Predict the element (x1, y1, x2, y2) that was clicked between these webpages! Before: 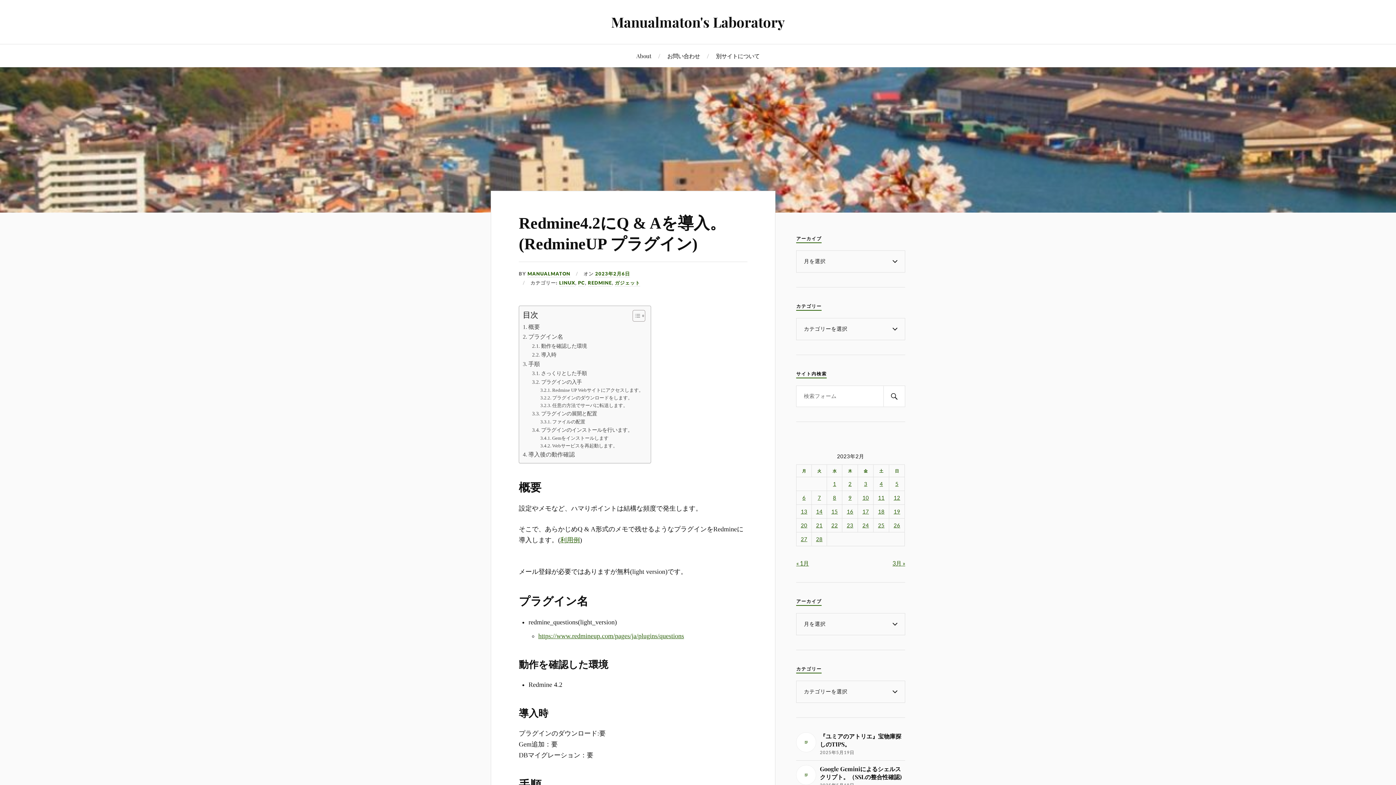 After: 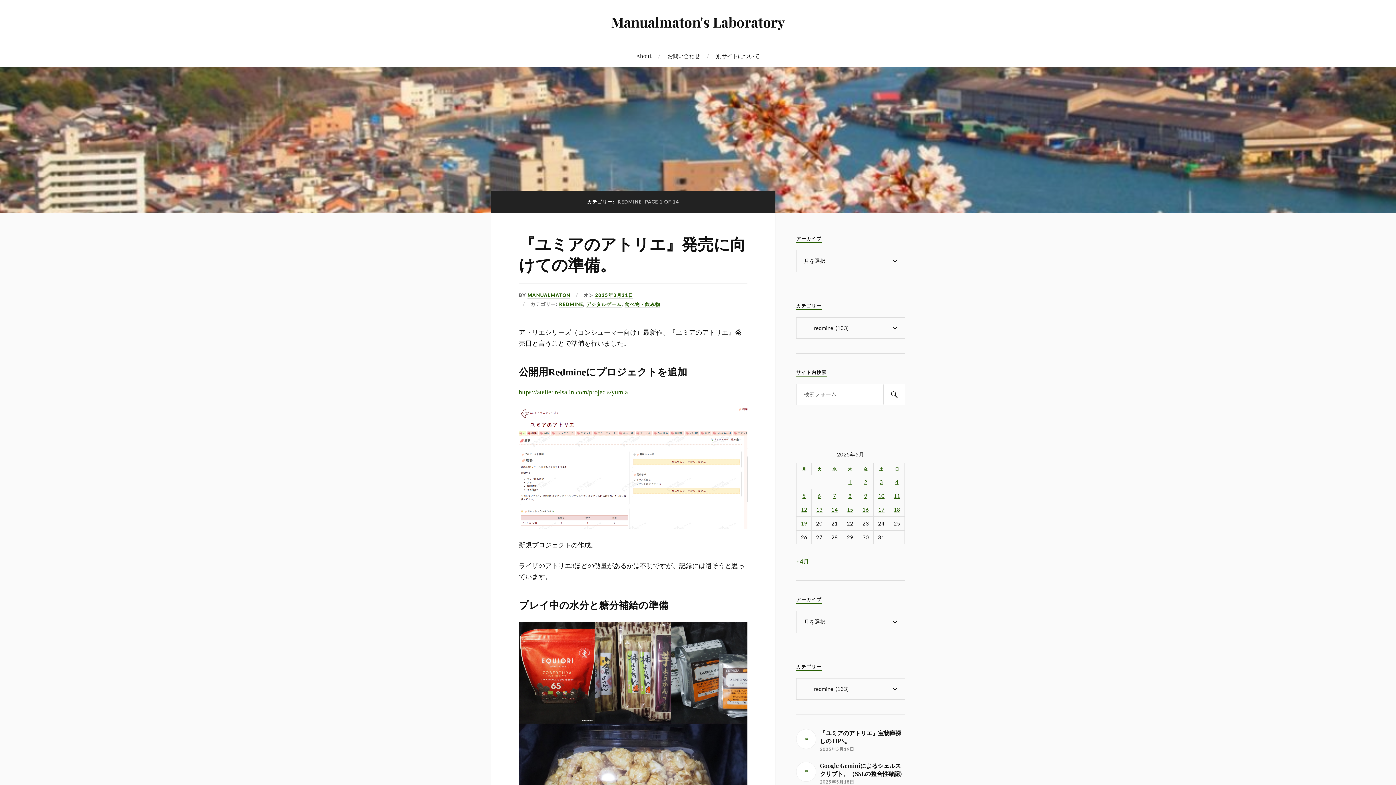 Action: label: REDMINE bbox: (588, 280, 612, 286)